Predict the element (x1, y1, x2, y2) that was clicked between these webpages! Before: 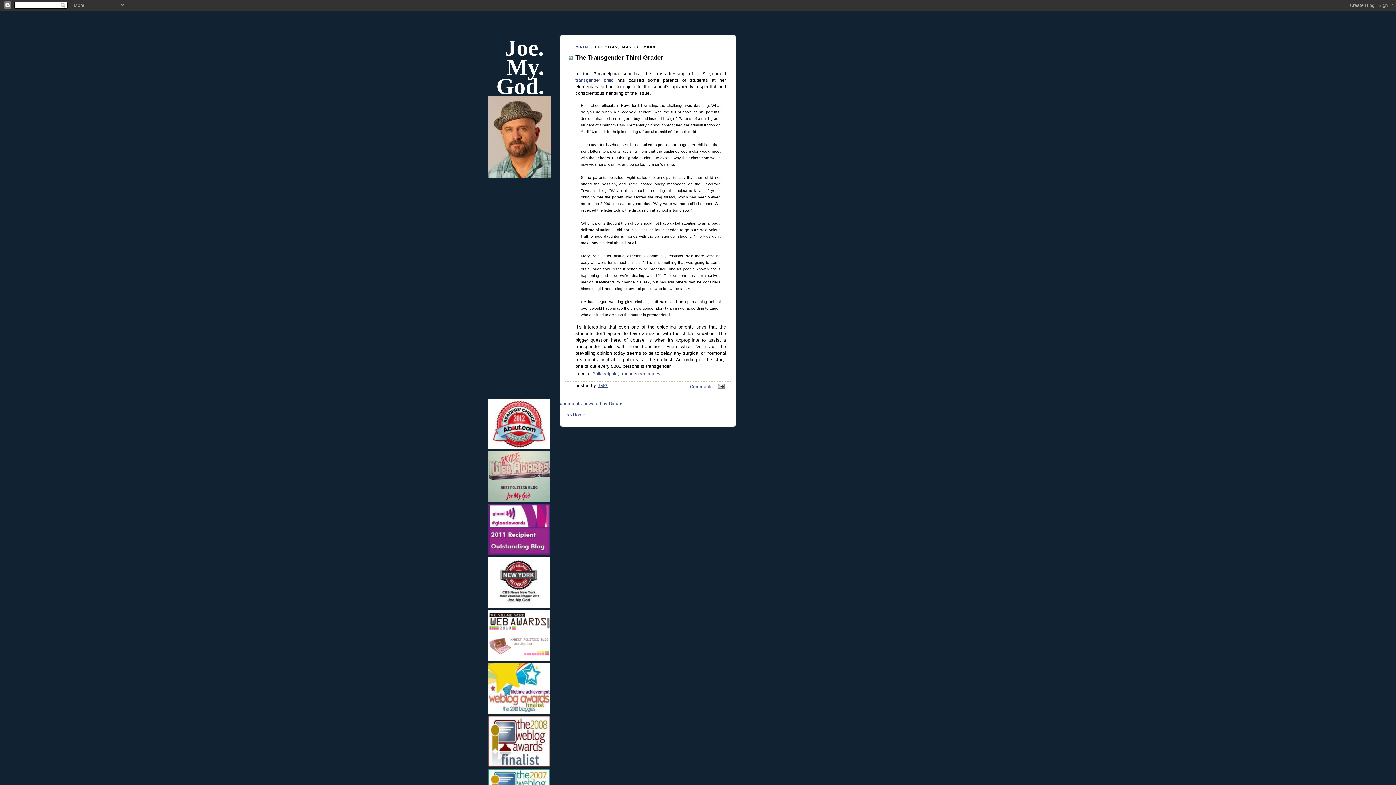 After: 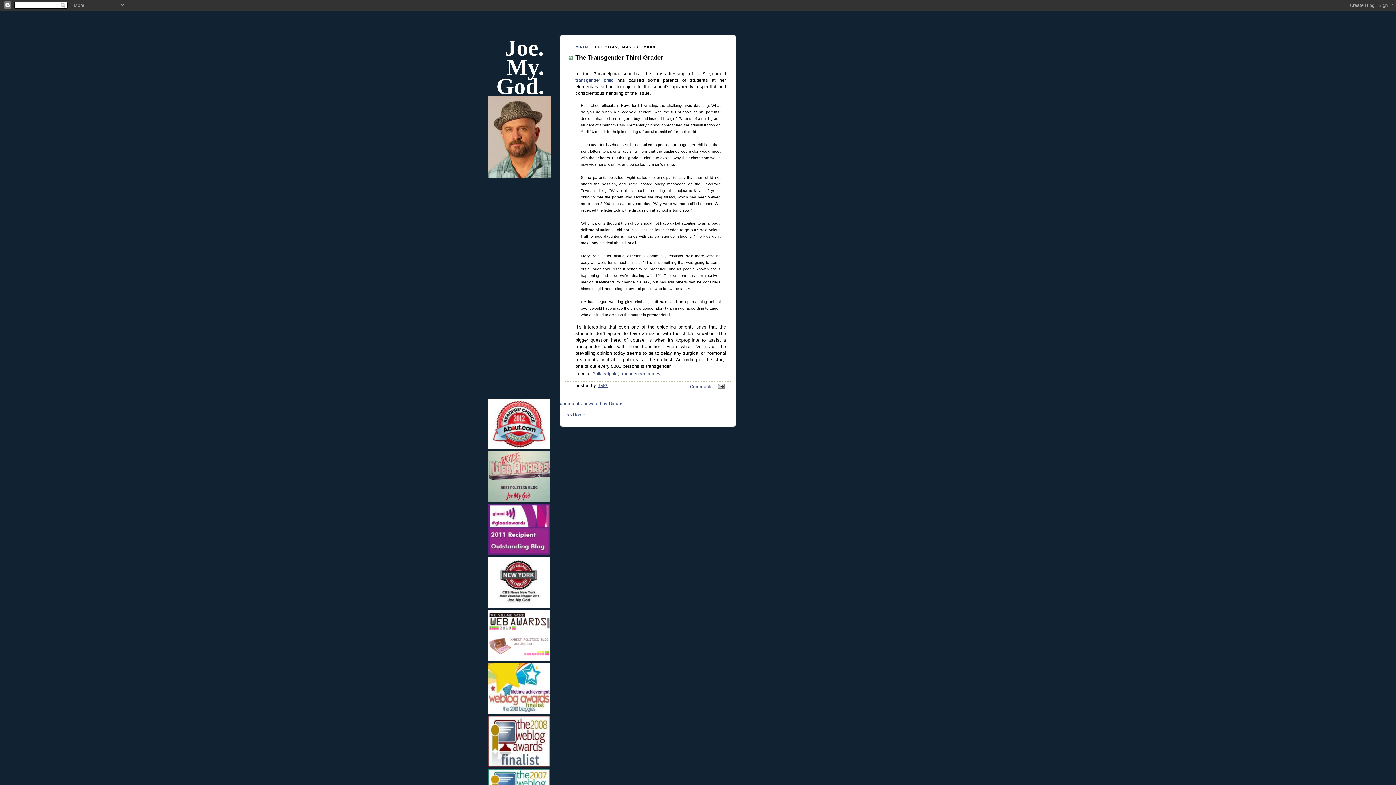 Action: bbox: (714, 384, 726, 389)